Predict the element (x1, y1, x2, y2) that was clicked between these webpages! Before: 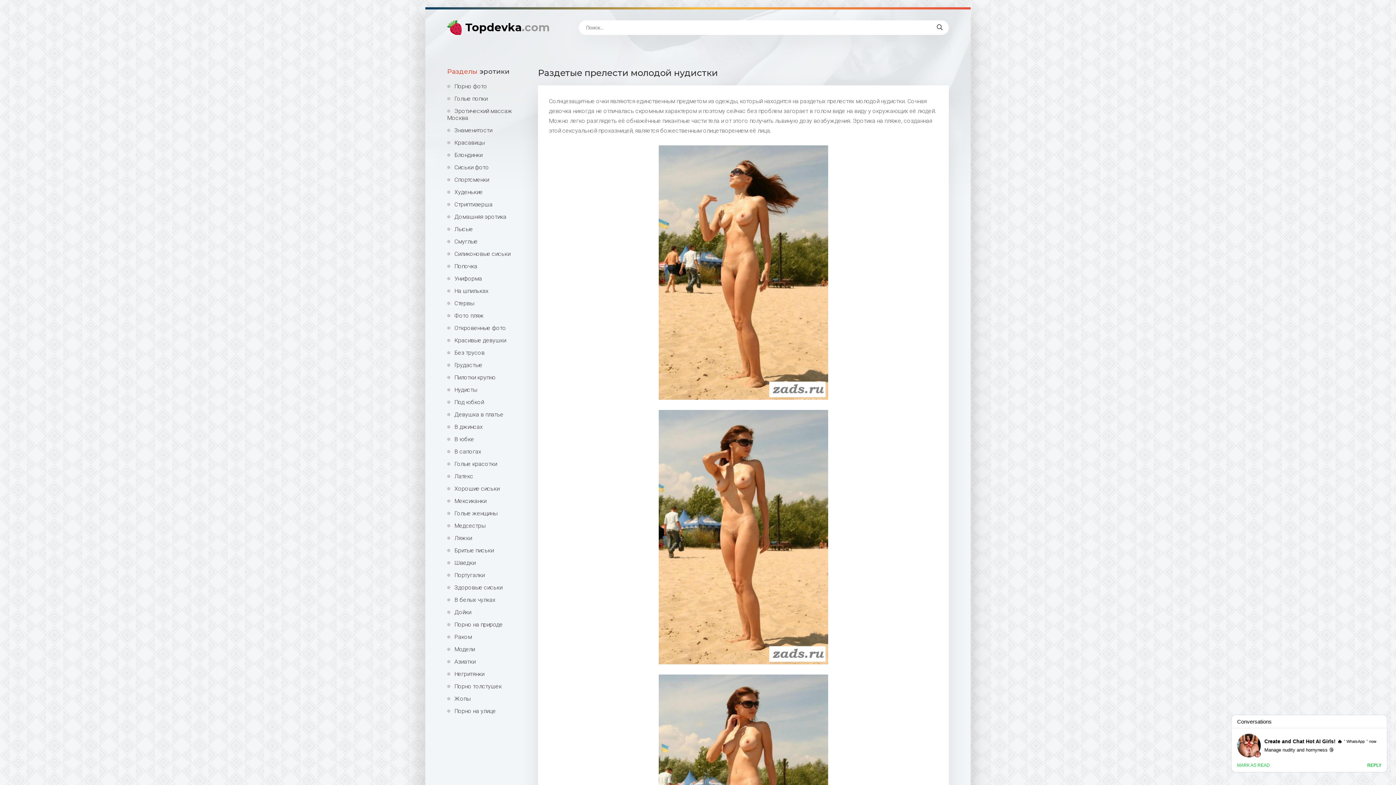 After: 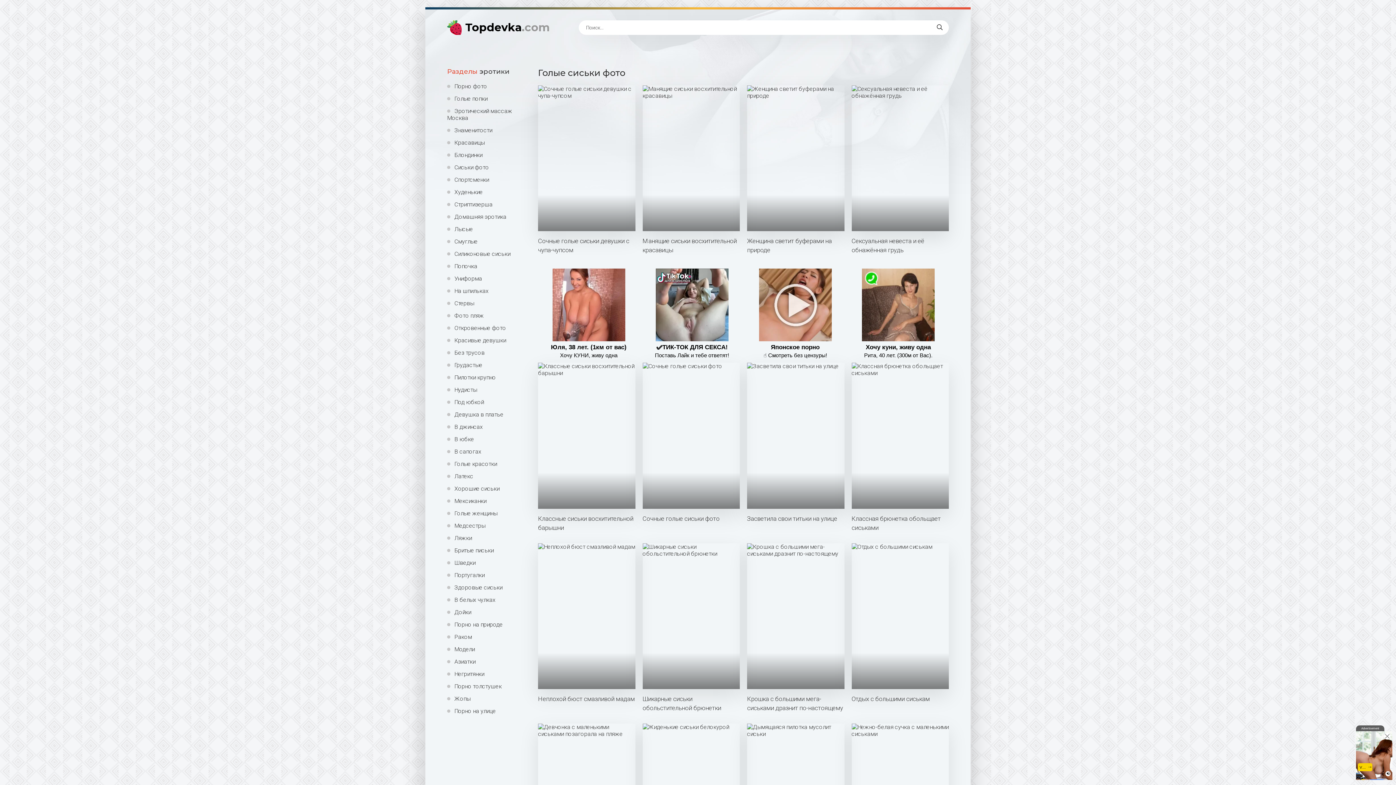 Action: bbox: (447, 164, 527, 170) label: Сиськи фото